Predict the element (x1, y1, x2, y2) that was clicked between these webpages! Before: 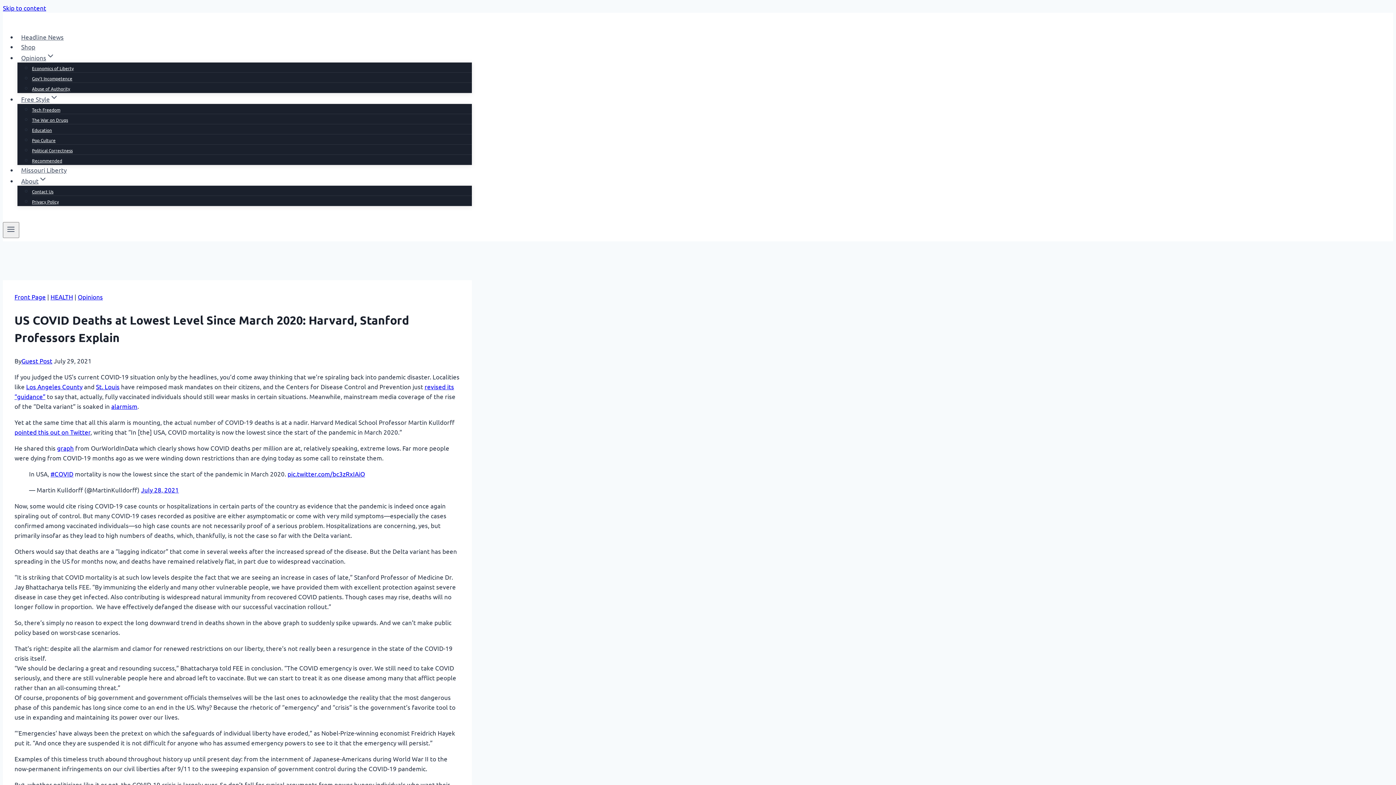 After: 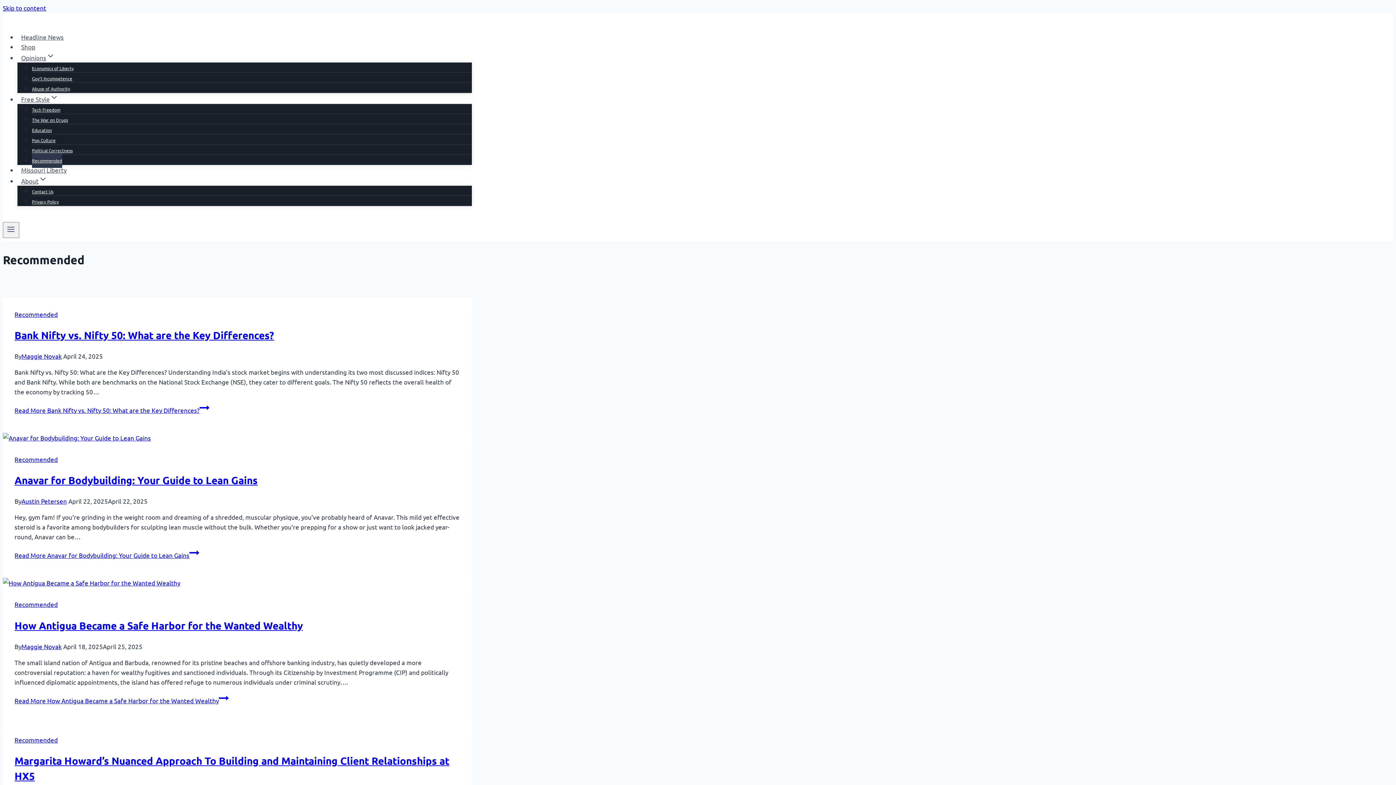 Action: bbox: (32, 153, 62, 168) label: Recommended